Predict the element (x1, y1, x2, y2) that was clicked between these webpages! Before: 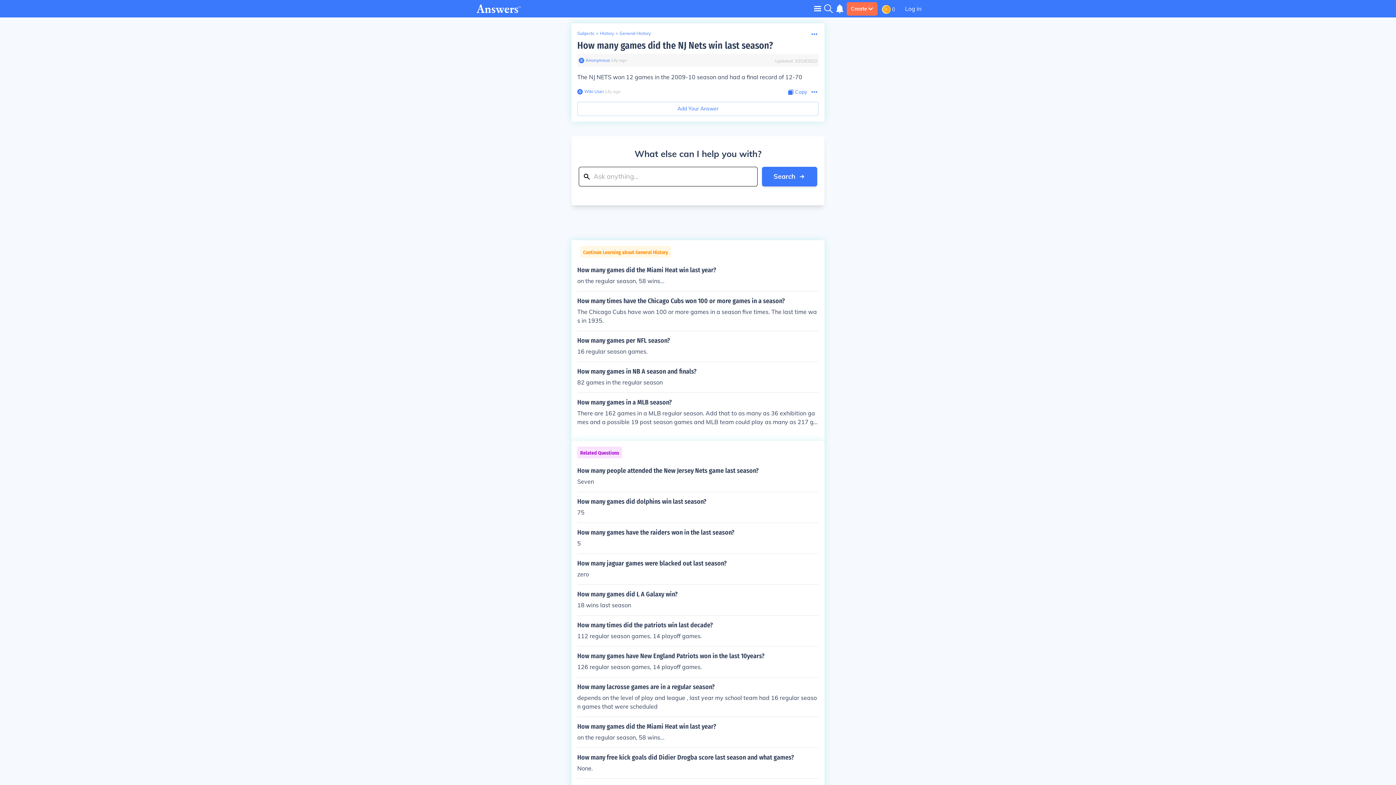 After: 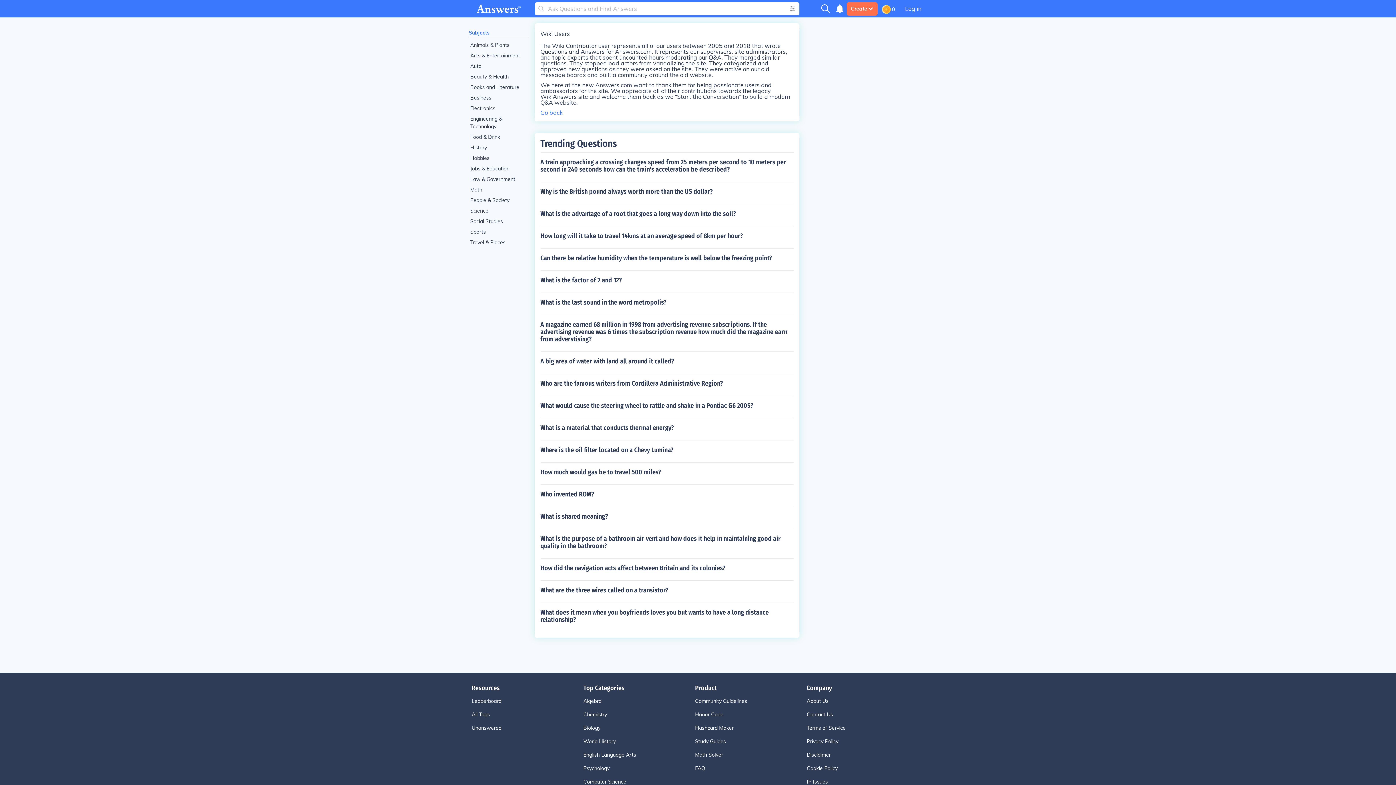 Action: bbox: (577, 88, 582, 94)